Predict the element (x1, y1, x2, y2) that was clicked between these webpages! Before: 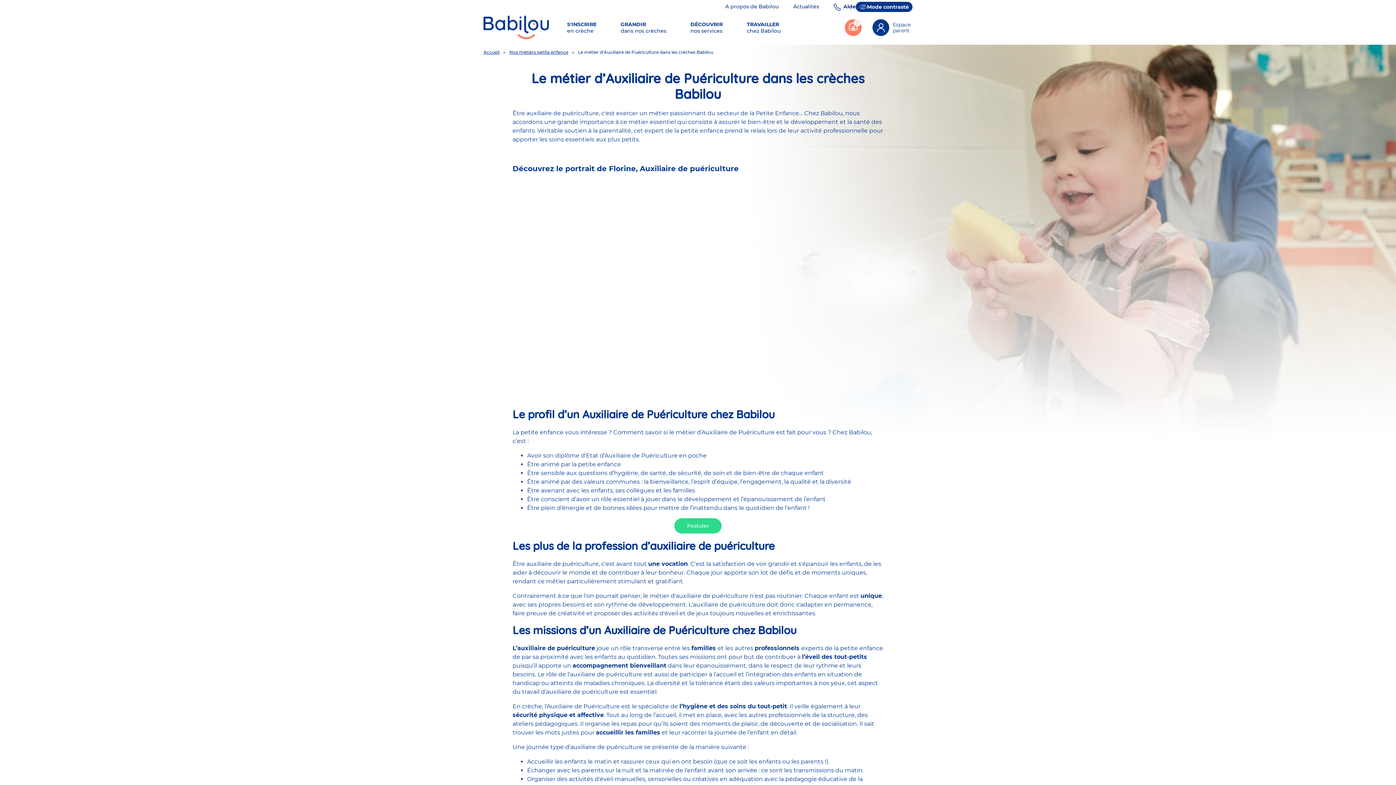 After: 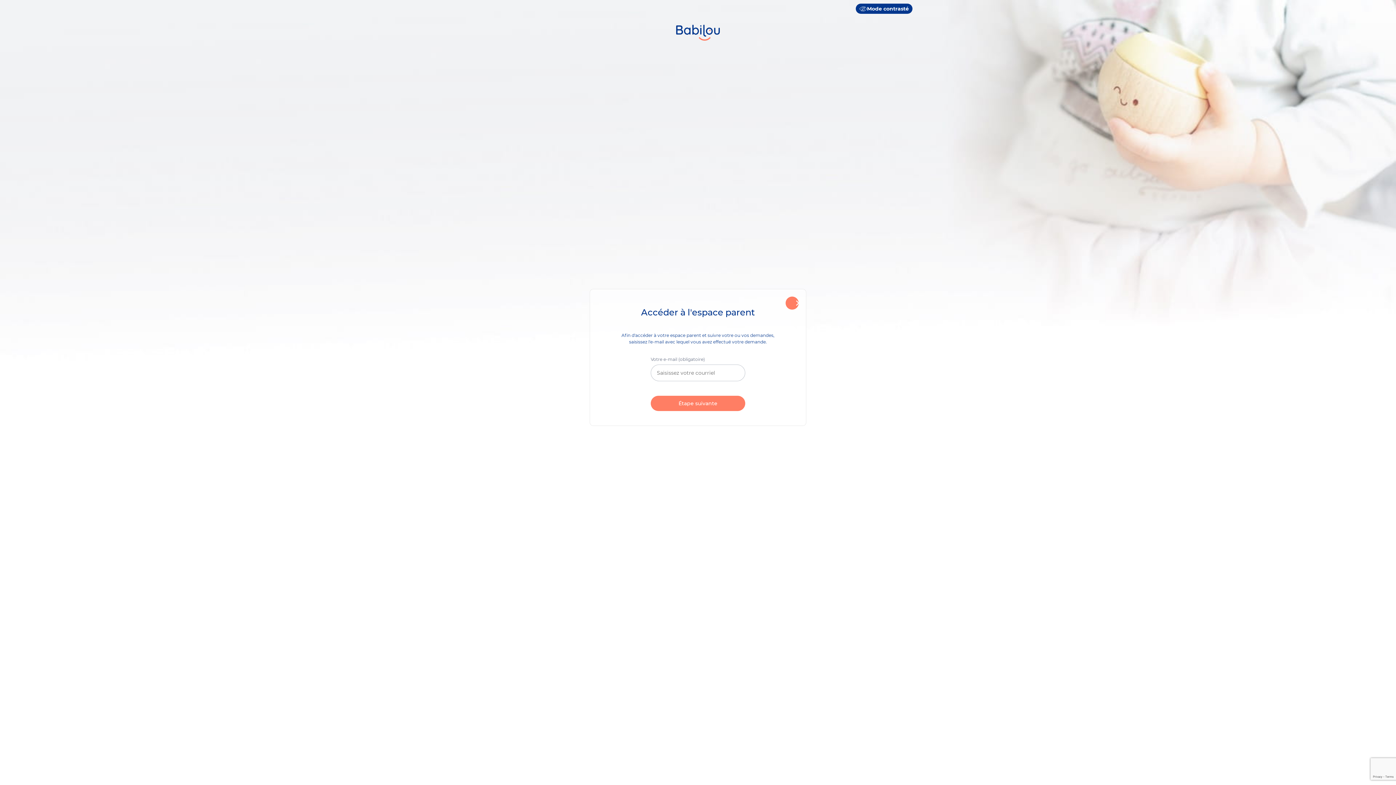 Action: bbox: (872, 19, 912, 35) label: Espace parent